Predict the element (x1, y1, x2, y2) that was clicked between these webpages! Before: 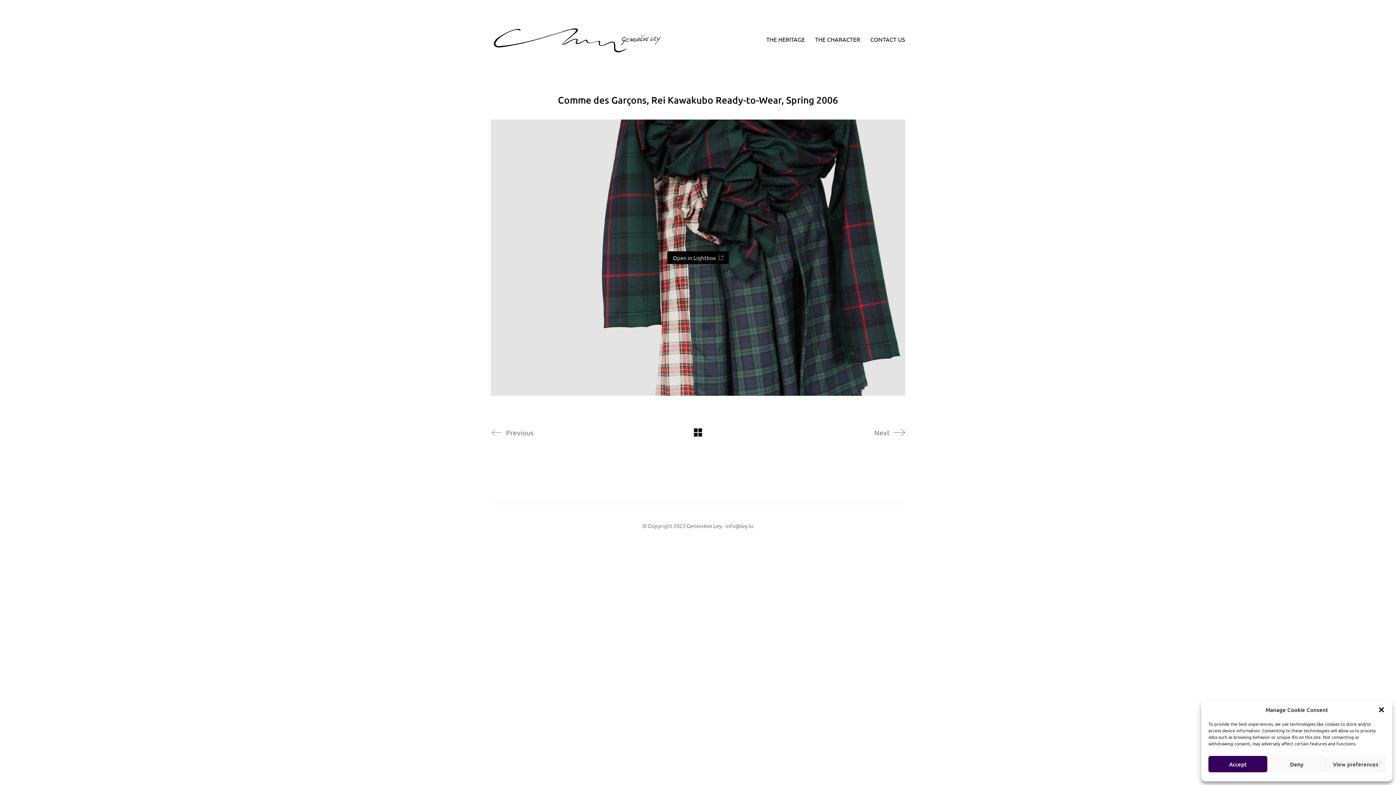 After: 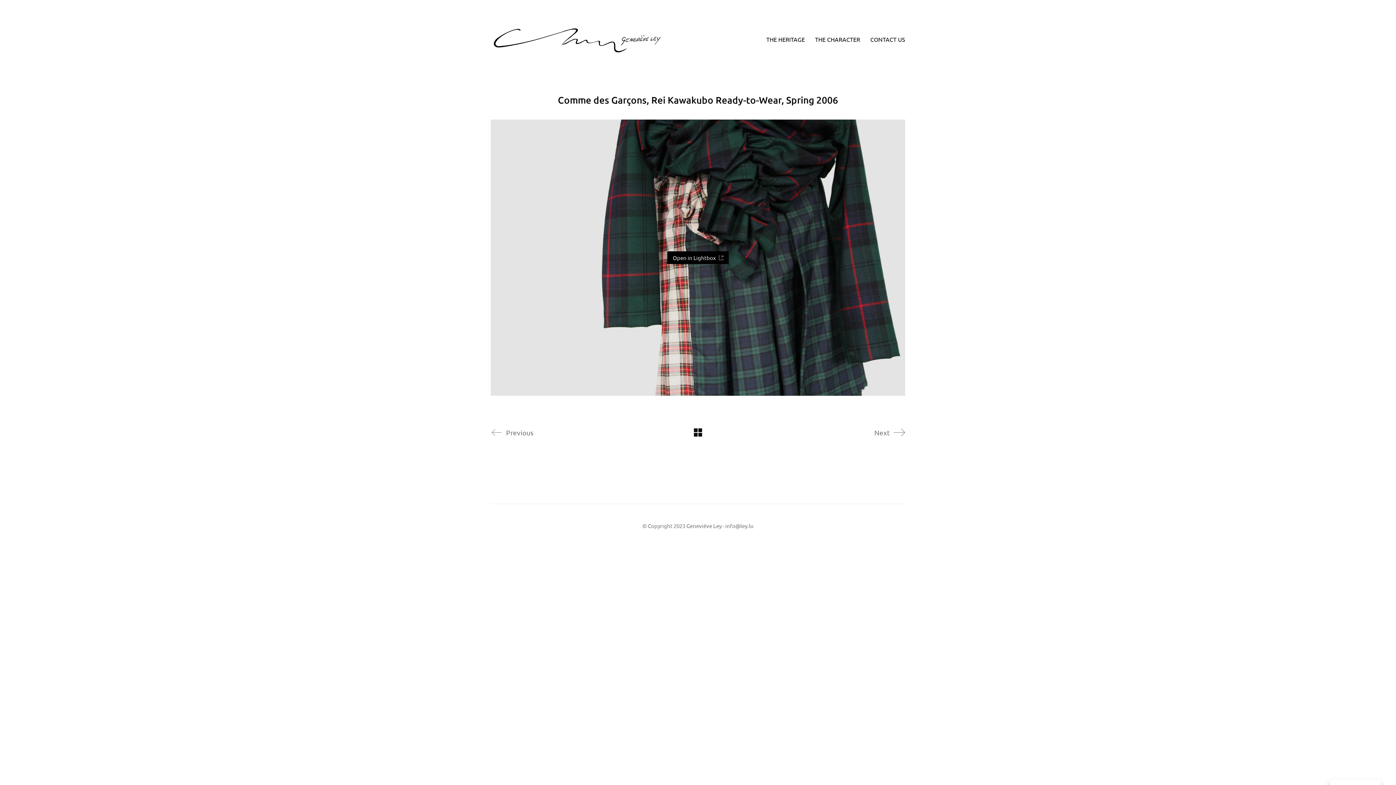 Action: label: close-dialog bbox: (1378, 706, 1385, 713)